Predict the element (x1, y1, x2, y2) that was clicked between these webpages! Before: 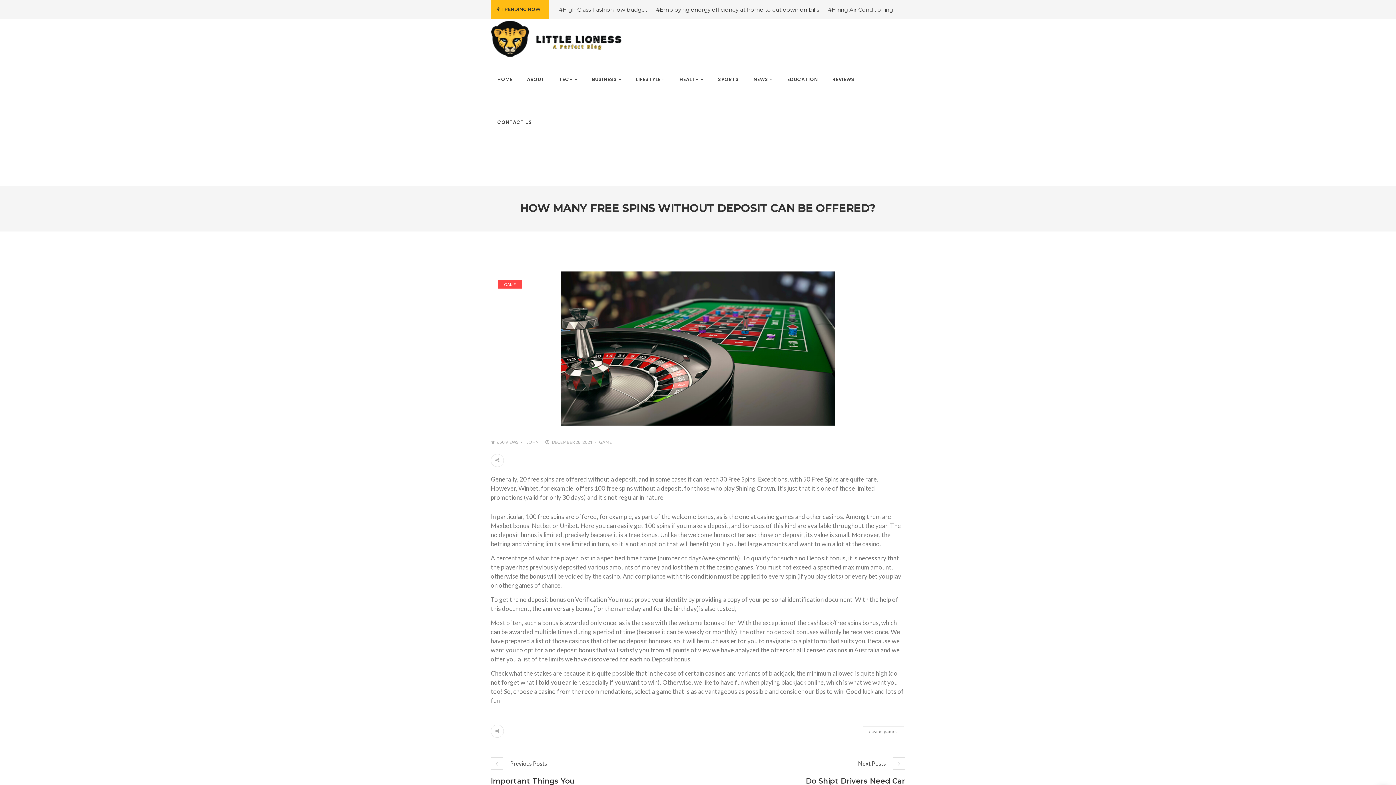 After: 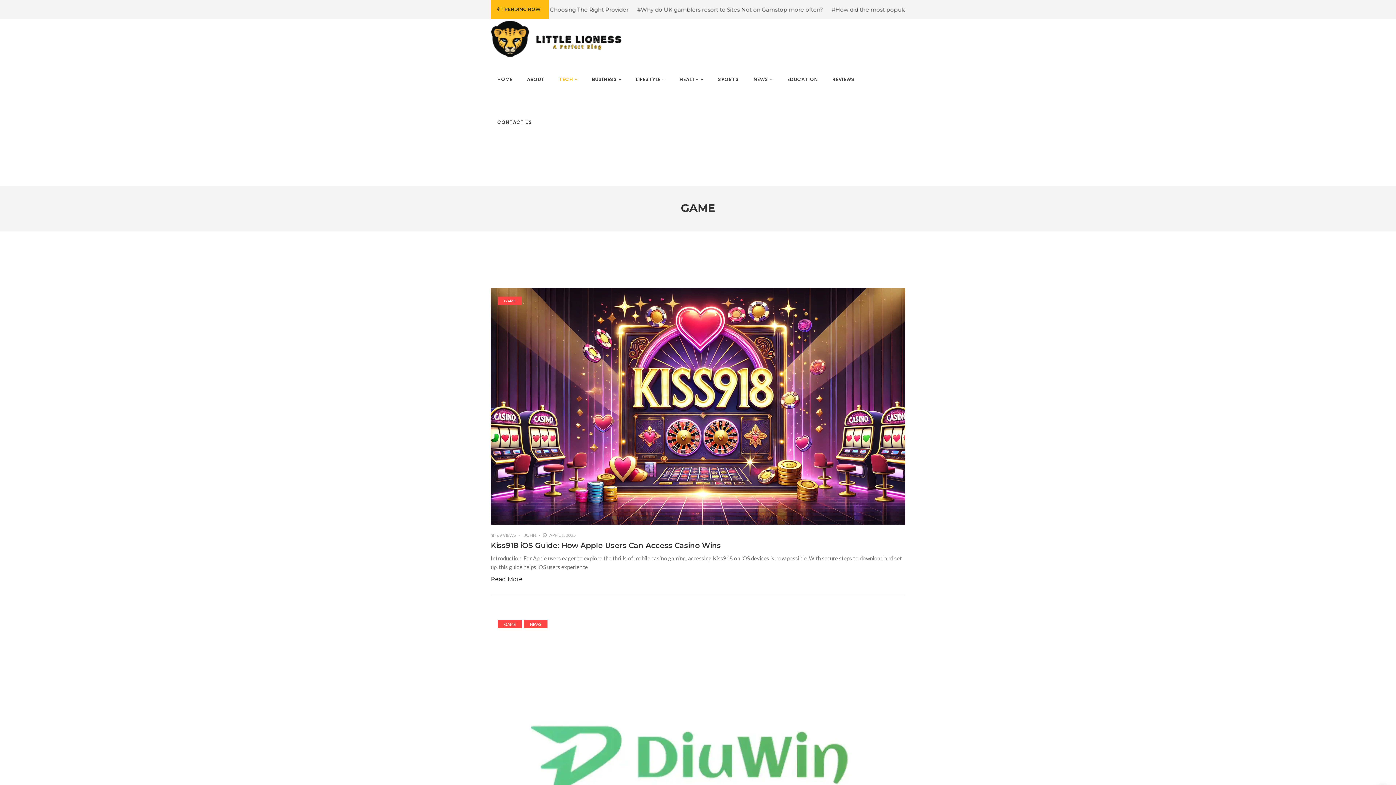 Action: label: GAME bbox: (599, 439, 612, 445)